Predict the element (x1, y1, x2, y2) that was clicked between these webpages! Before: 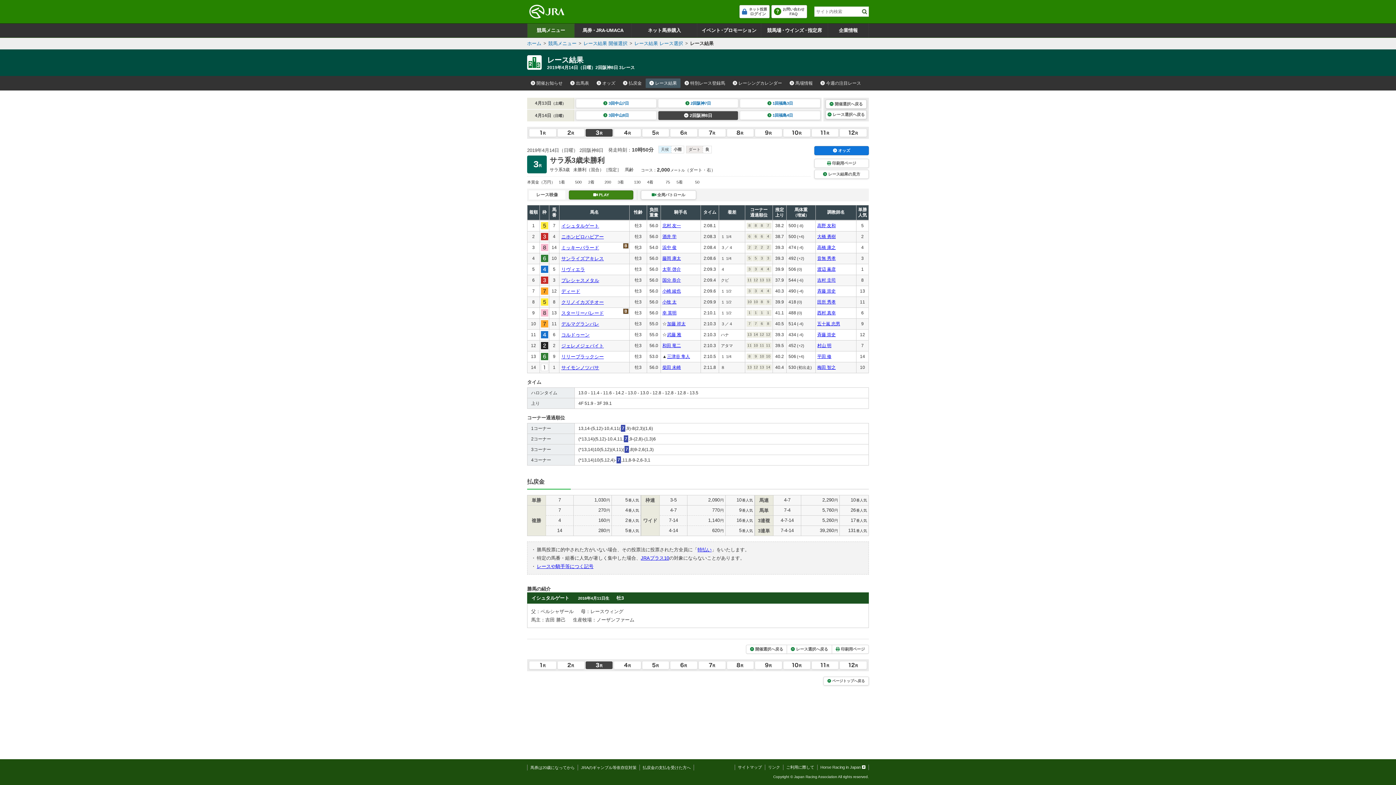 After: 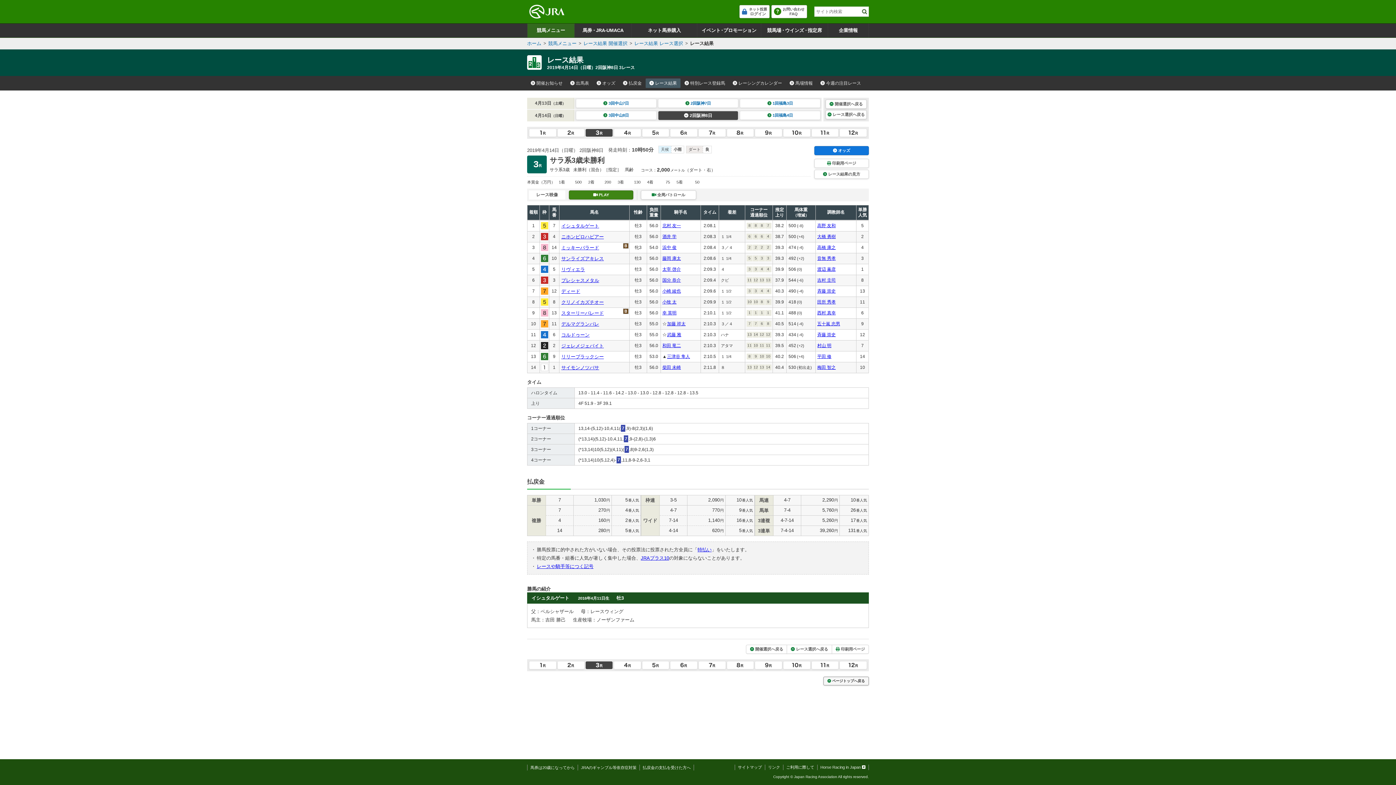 Action: bbox: (823, 677, 869, 685) label: ページトップへ戻る